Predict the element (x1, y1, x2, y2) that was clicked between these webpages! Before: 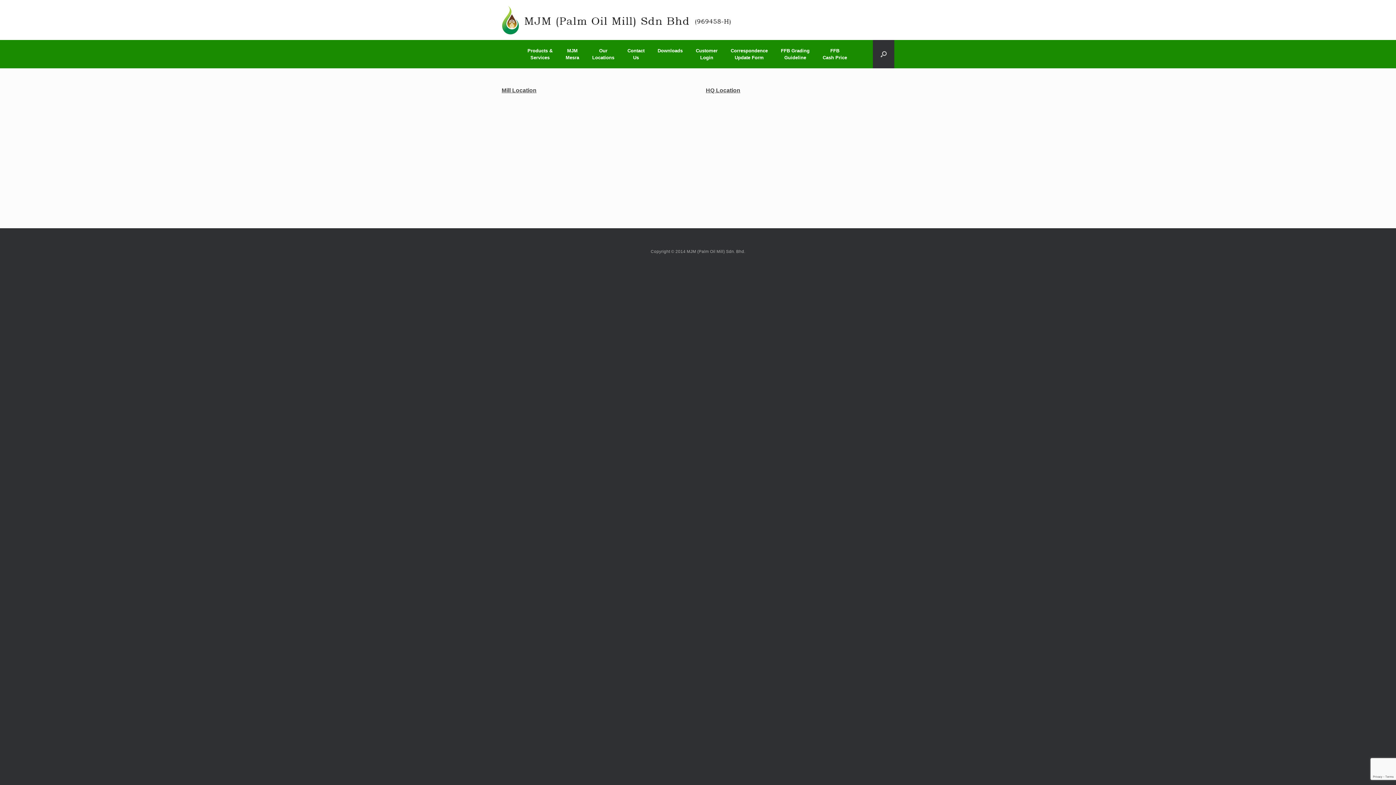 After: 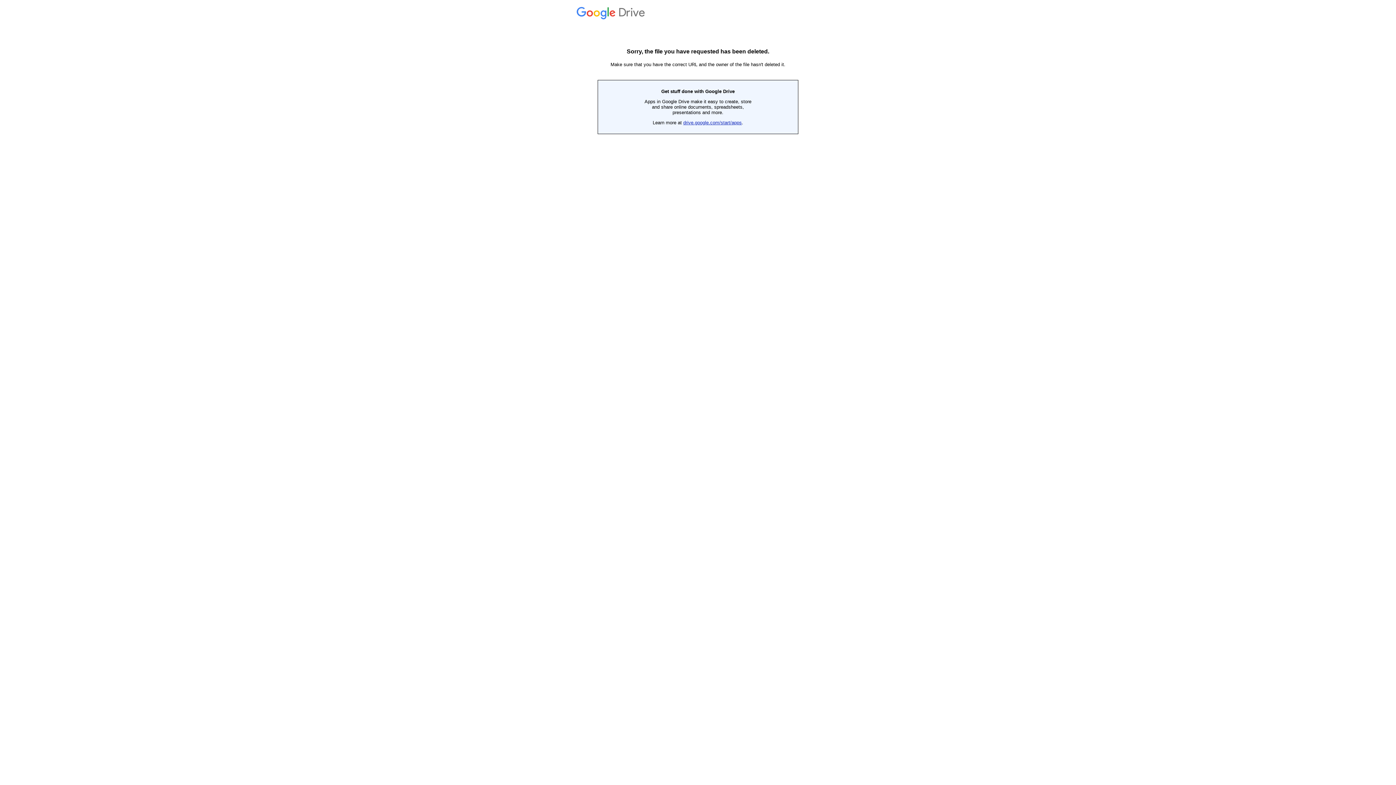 Action: label: Correspondence
Update Form bbox: (724, 40, 774, 68)